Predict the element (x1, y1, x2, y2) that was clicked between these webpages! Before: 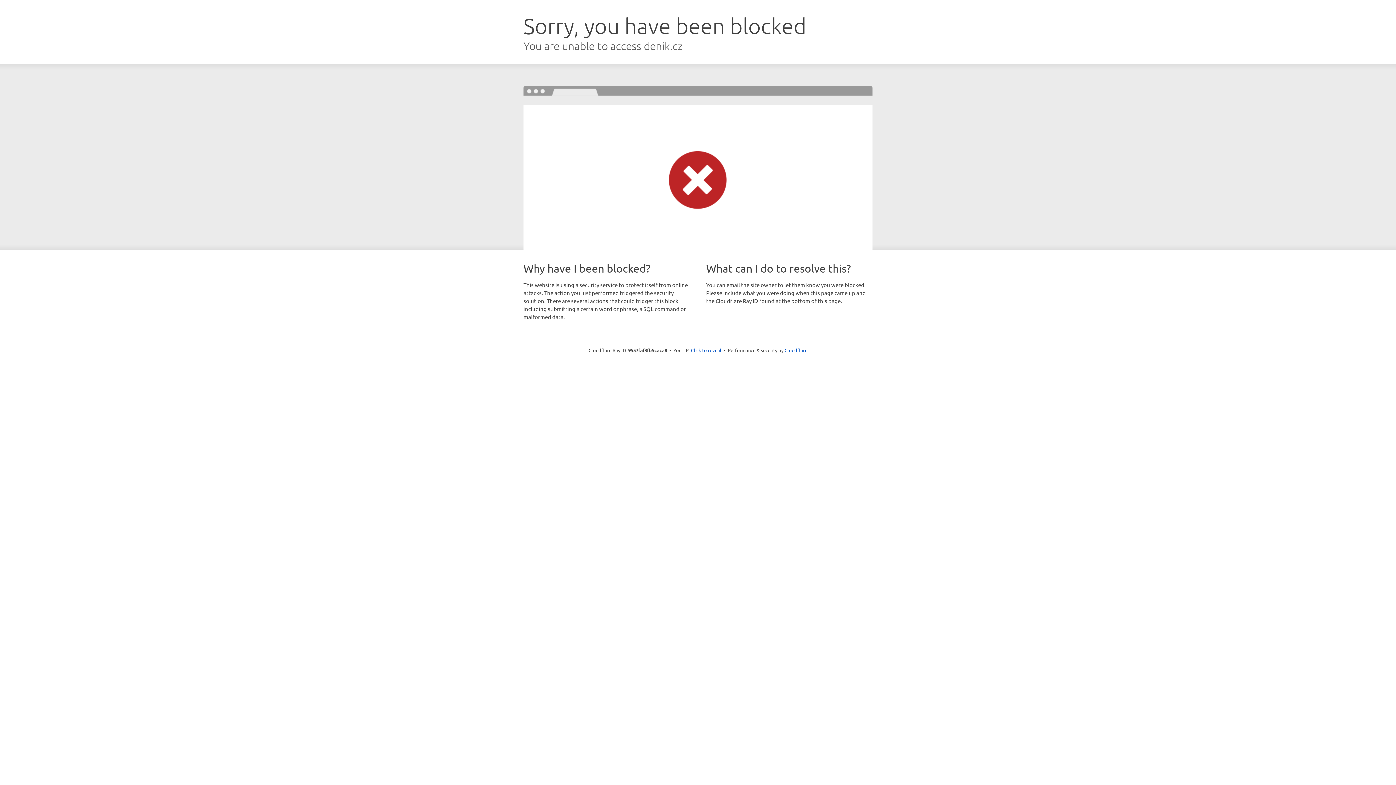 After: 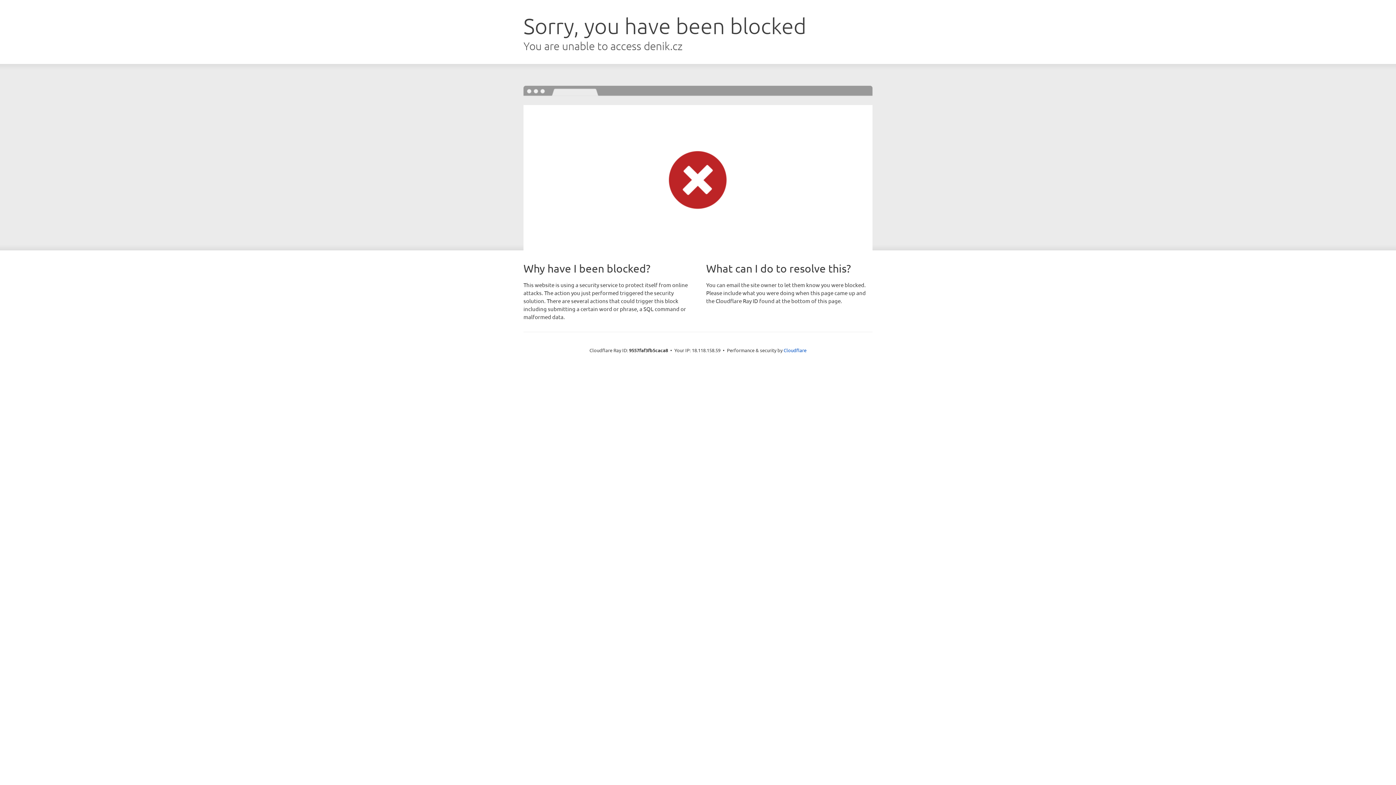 Action: bbox: (691, 346, 721, 353) label: Click to reveal